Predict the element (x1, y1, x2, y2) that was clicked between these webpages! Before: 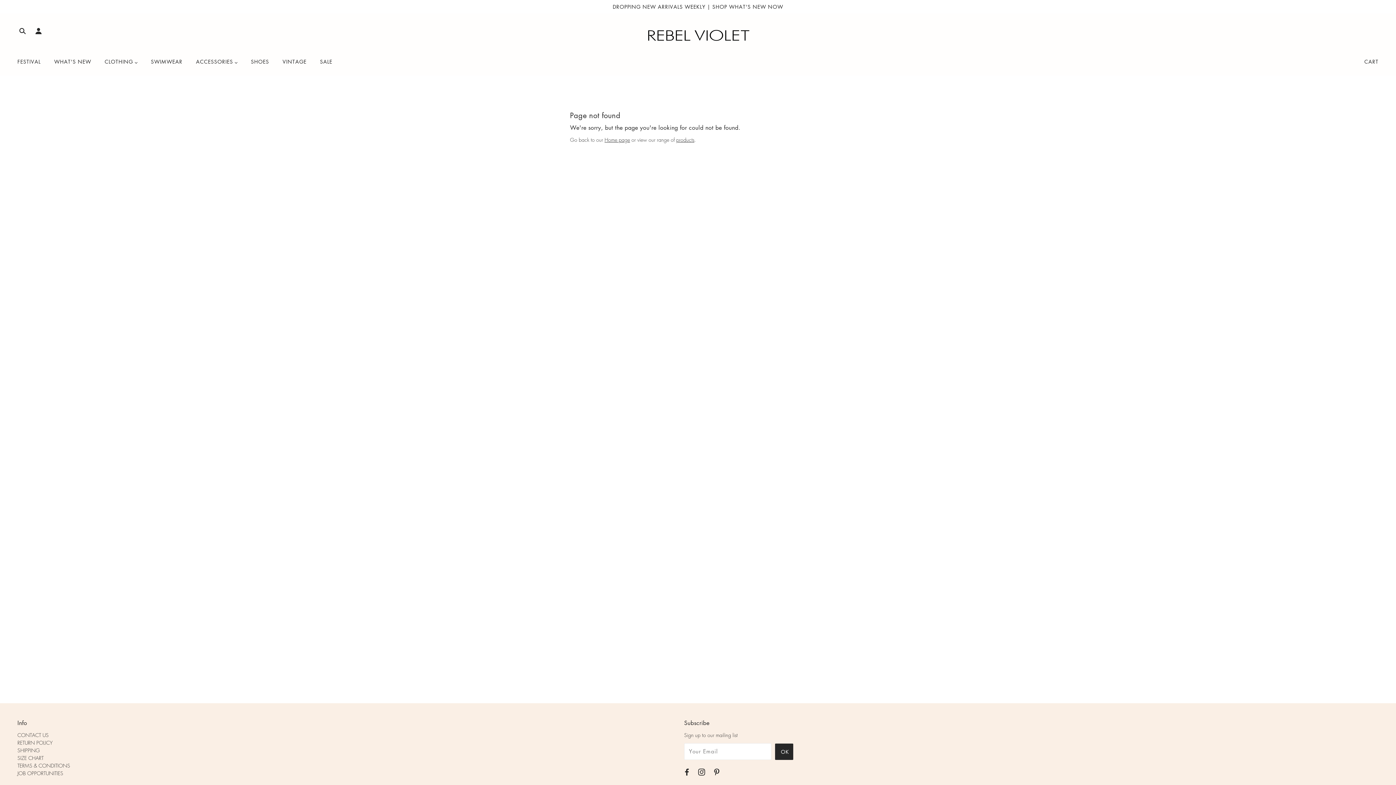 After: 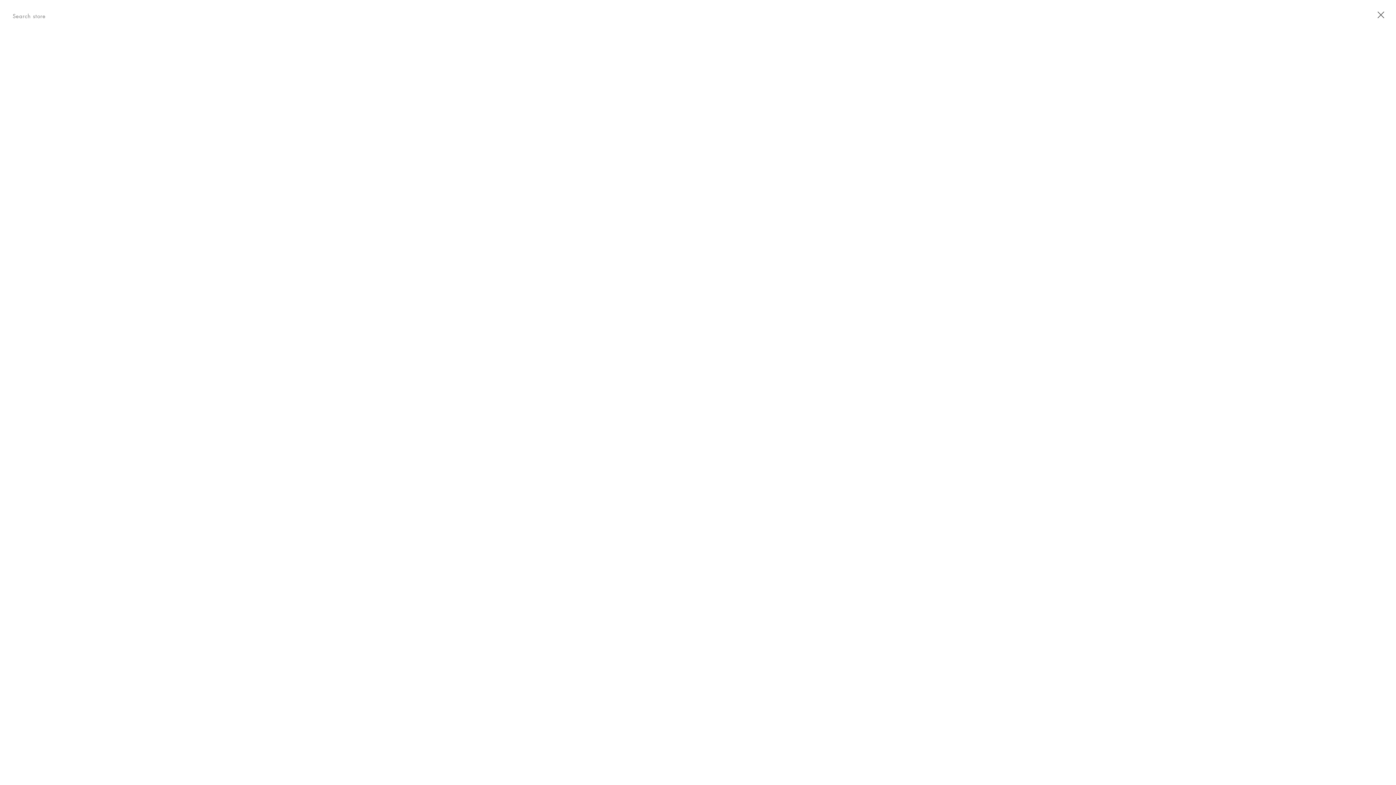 Action: bbox: (14, 25, 30, 38) label: Search